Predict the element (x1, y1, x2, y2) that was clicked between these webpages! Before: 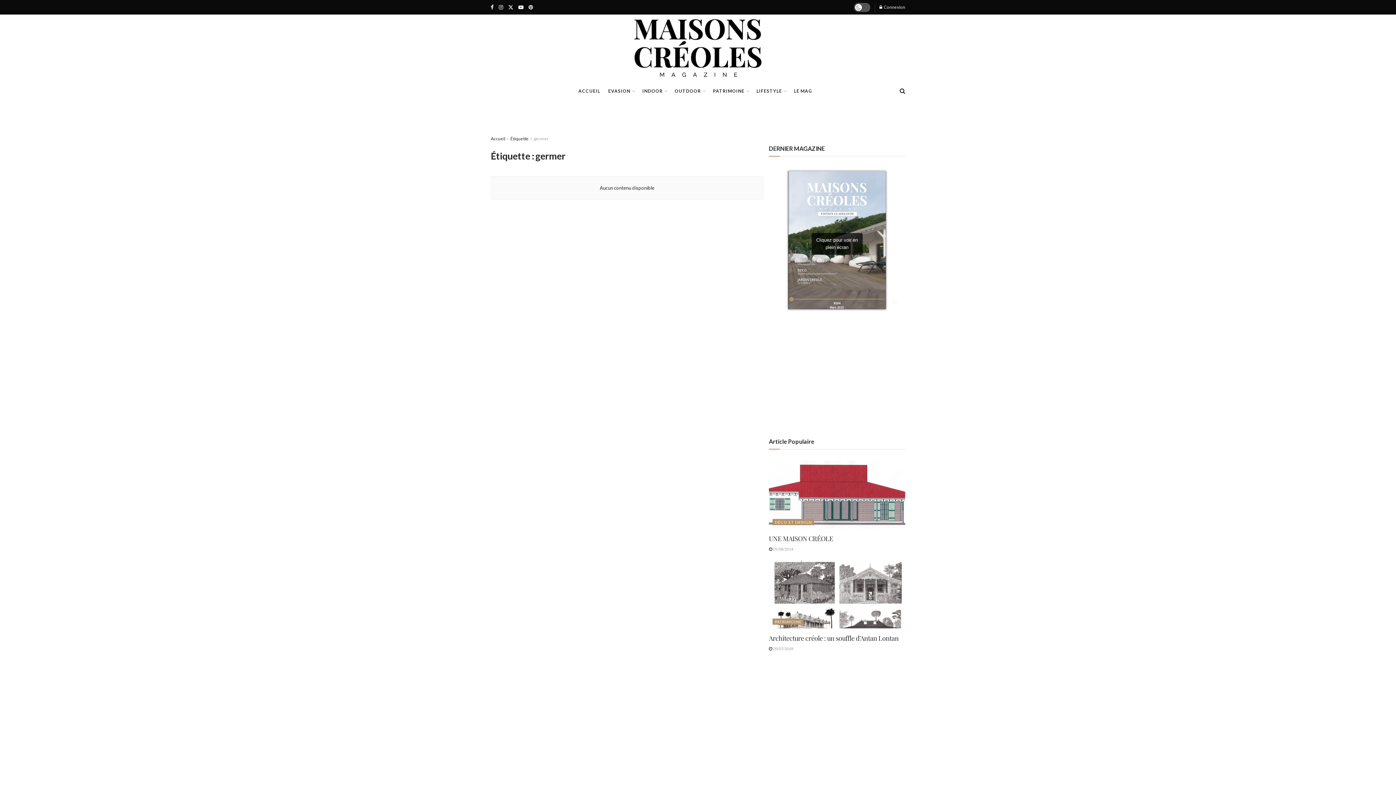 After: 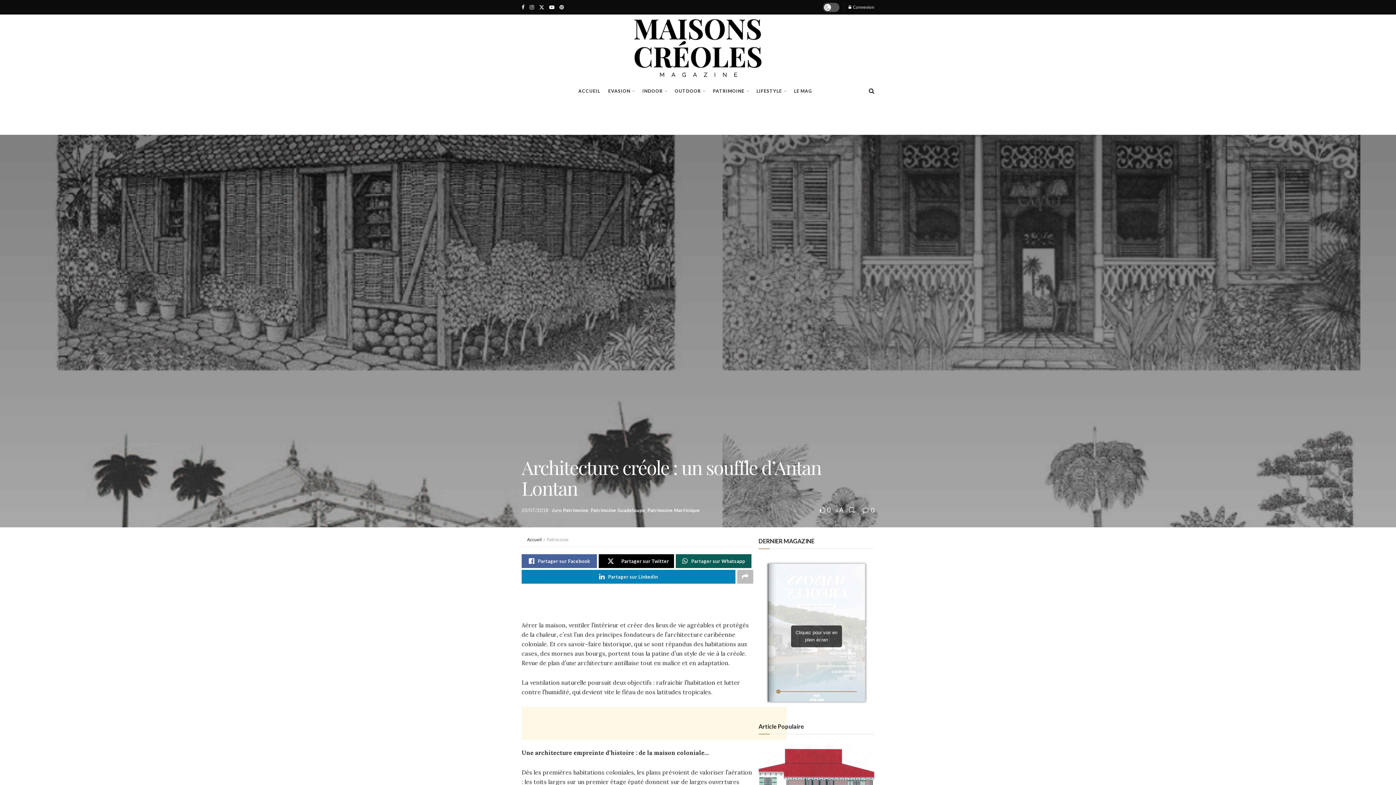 Action: bbox: (769, 646, 793, 651) label:  20/07/2018